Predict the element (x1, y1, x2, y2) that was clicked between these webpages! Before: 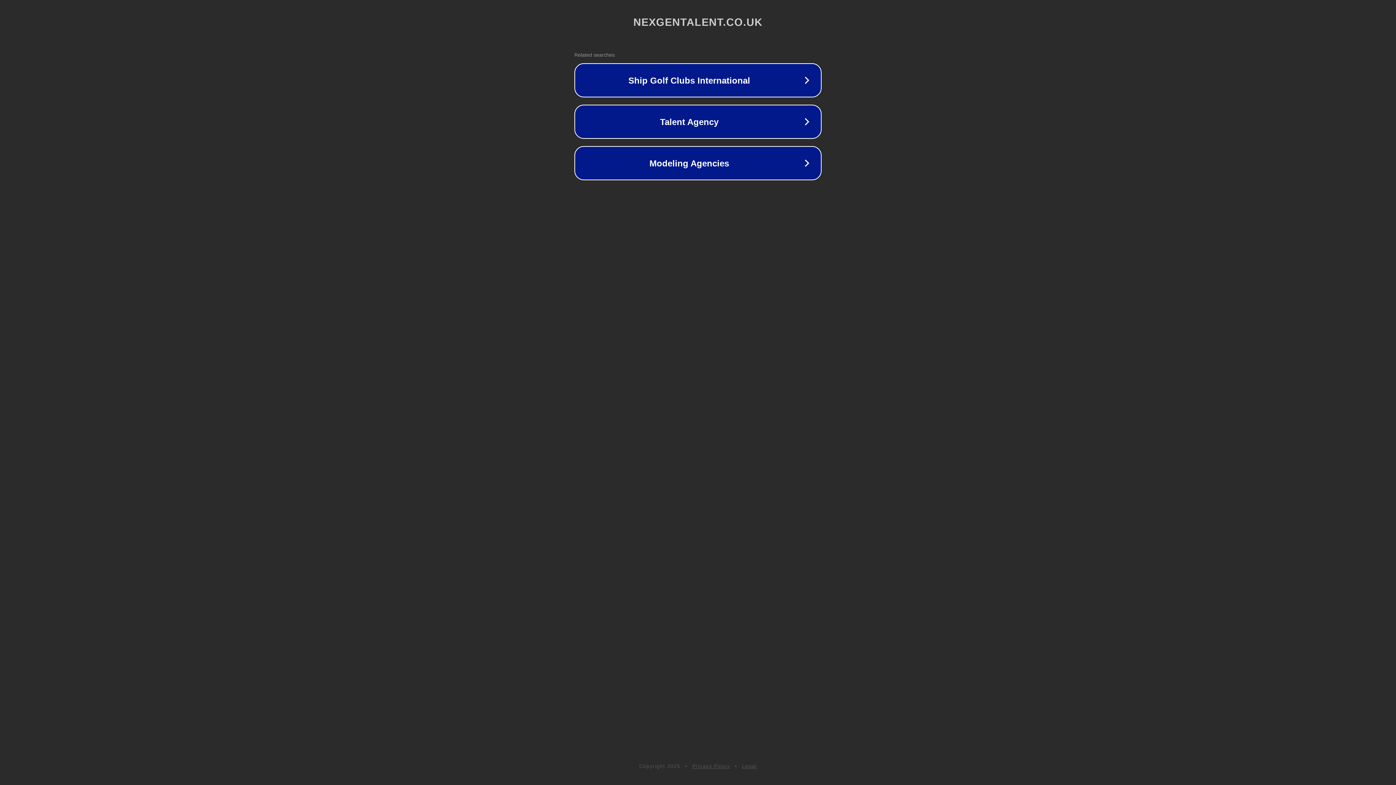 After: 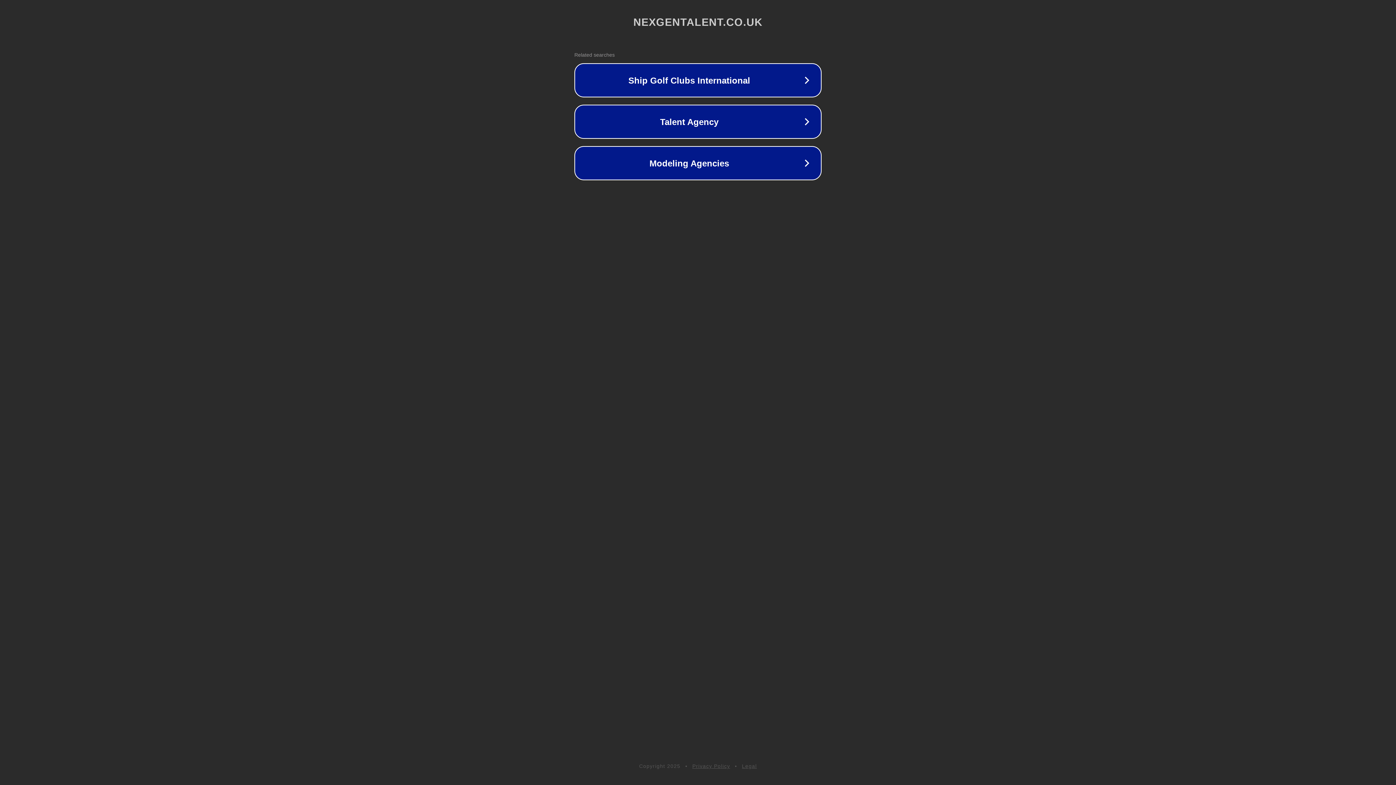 Action: bbox: (742, 763, 757, 769) label: Legal